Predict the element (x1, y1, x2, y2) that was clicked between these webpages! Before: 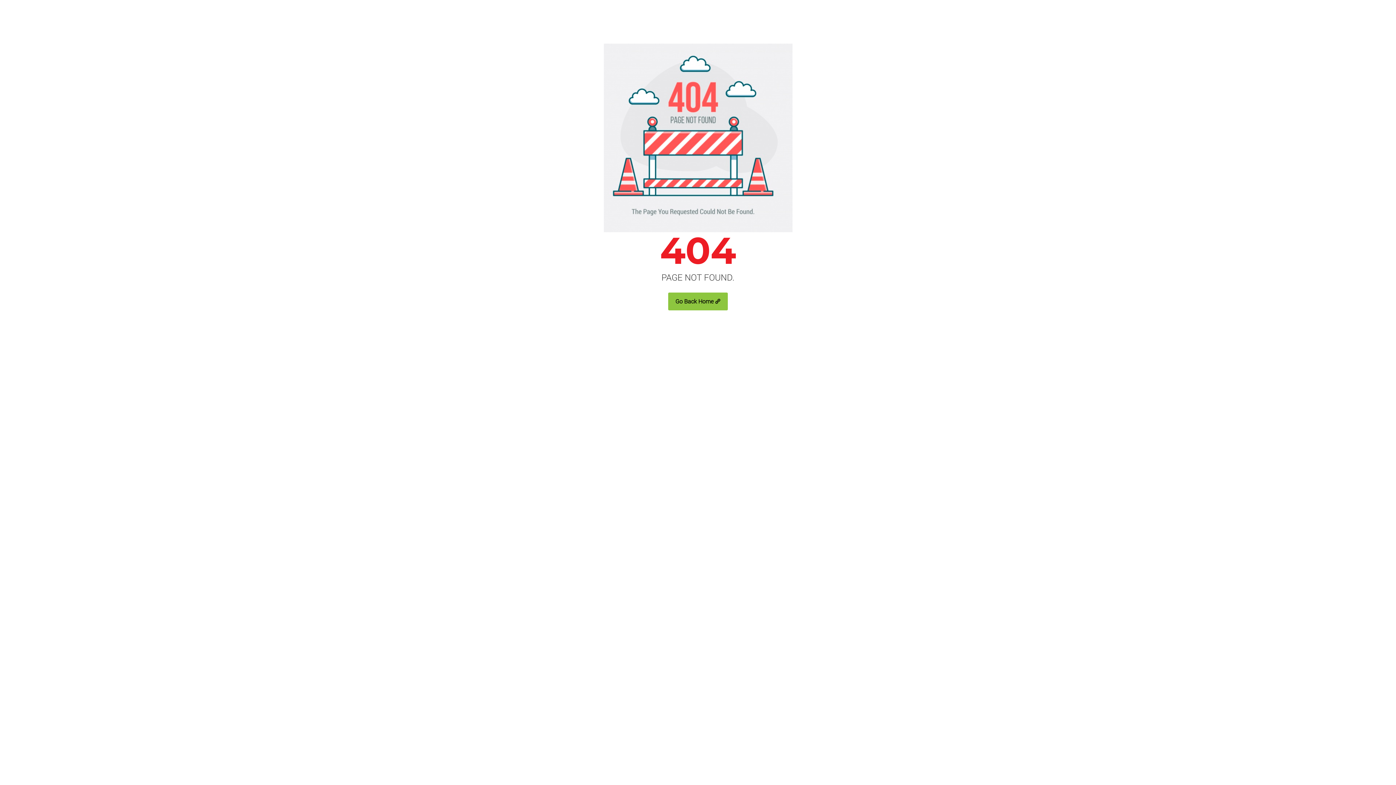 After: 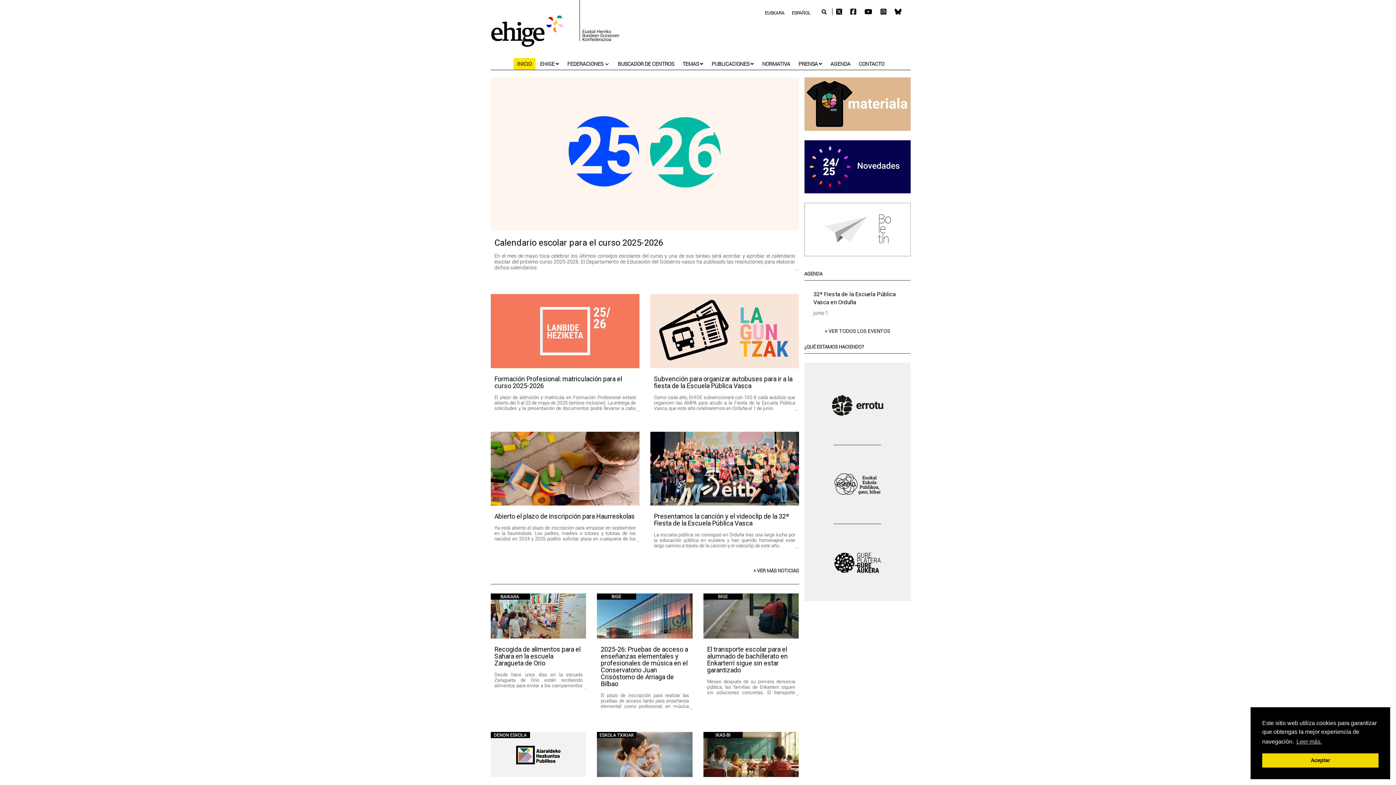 Action: label: Go Back Home bbox: (668, 292, 728, 310)